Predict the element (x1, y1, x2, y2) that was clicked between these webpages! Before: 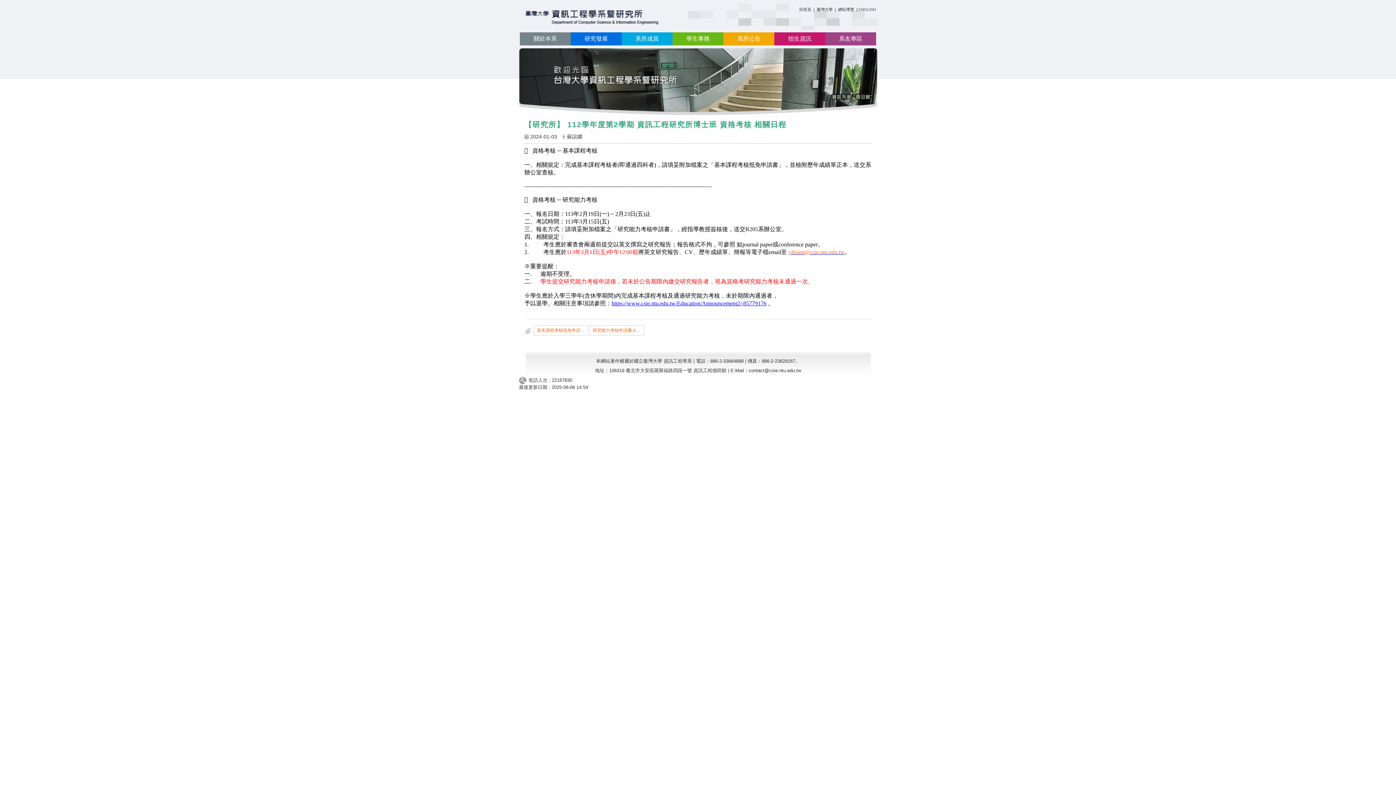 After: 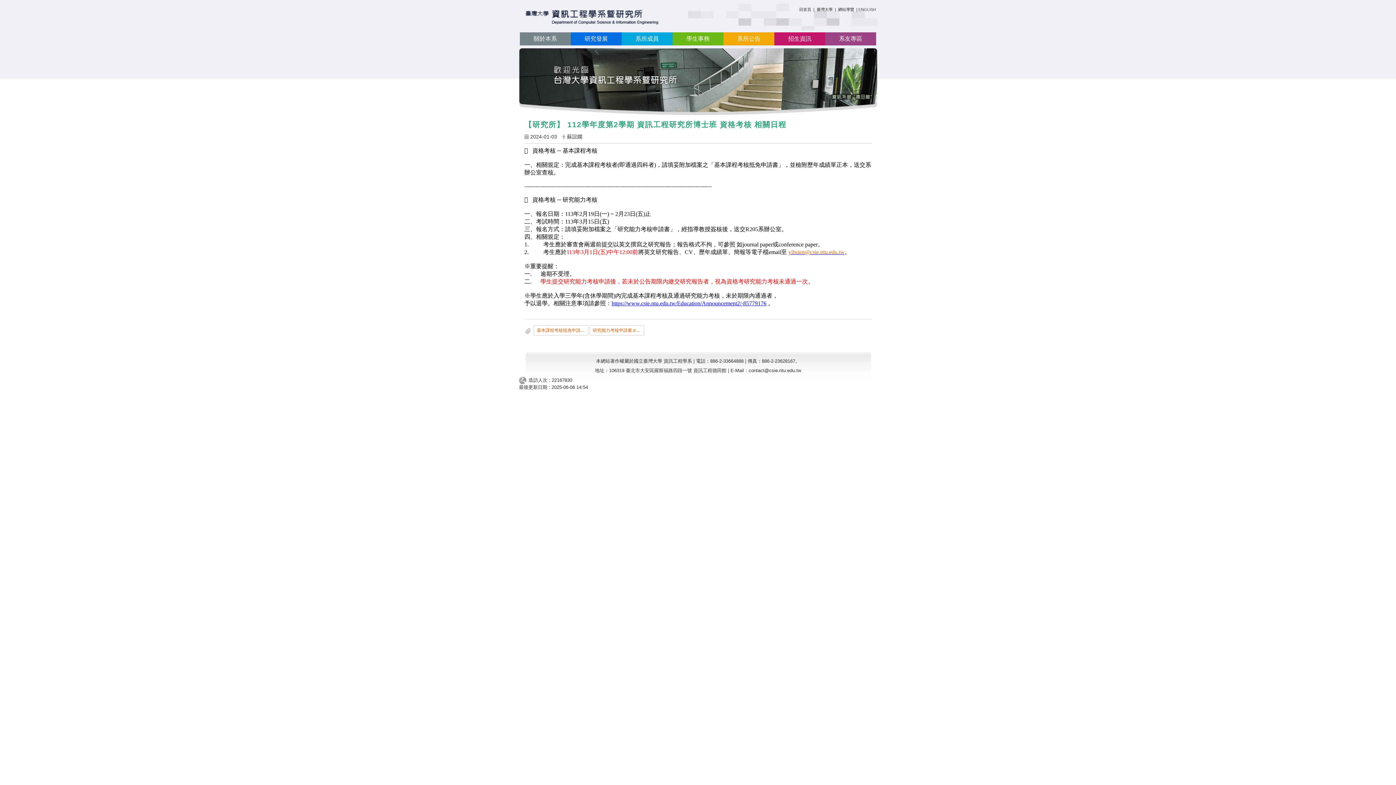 Action: label: ::: bbox: (795, 5, 799, 11)